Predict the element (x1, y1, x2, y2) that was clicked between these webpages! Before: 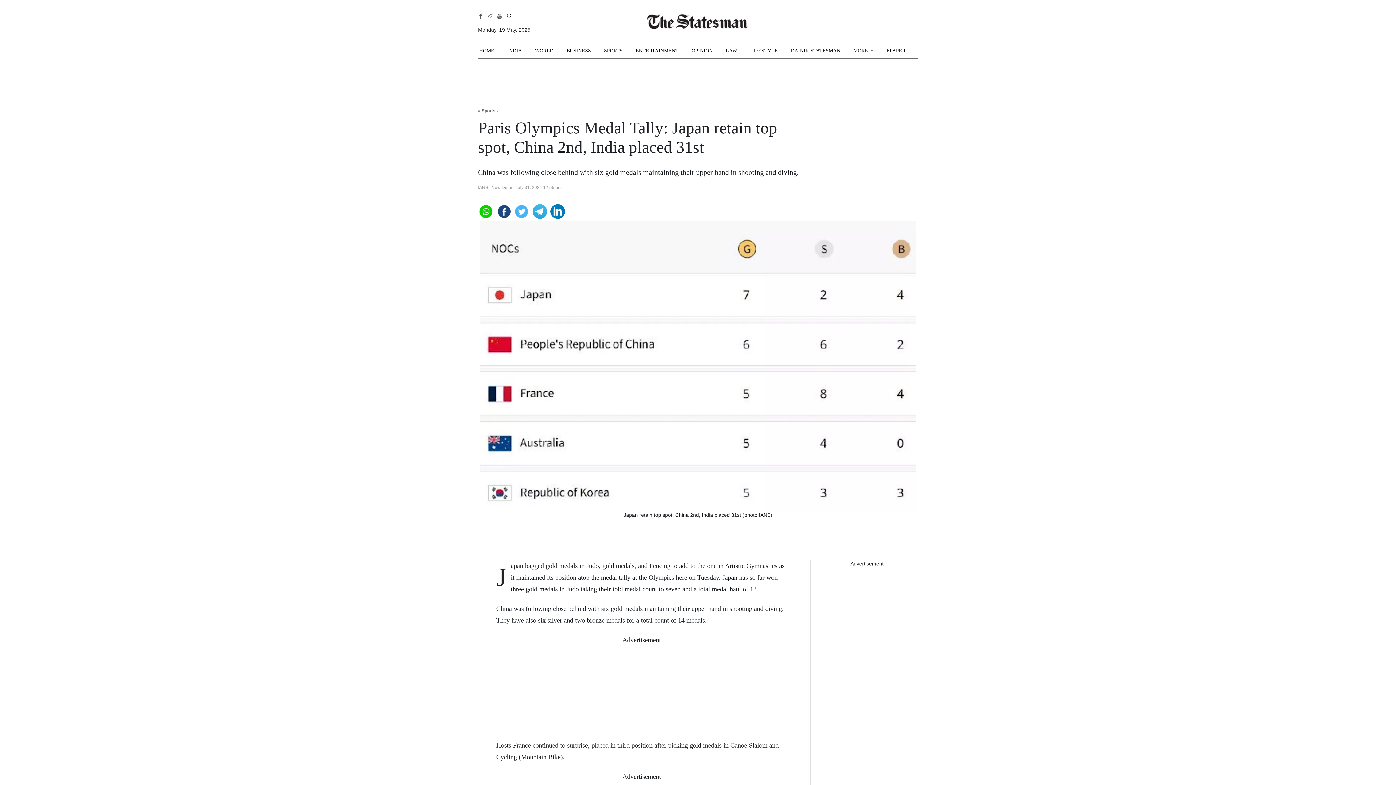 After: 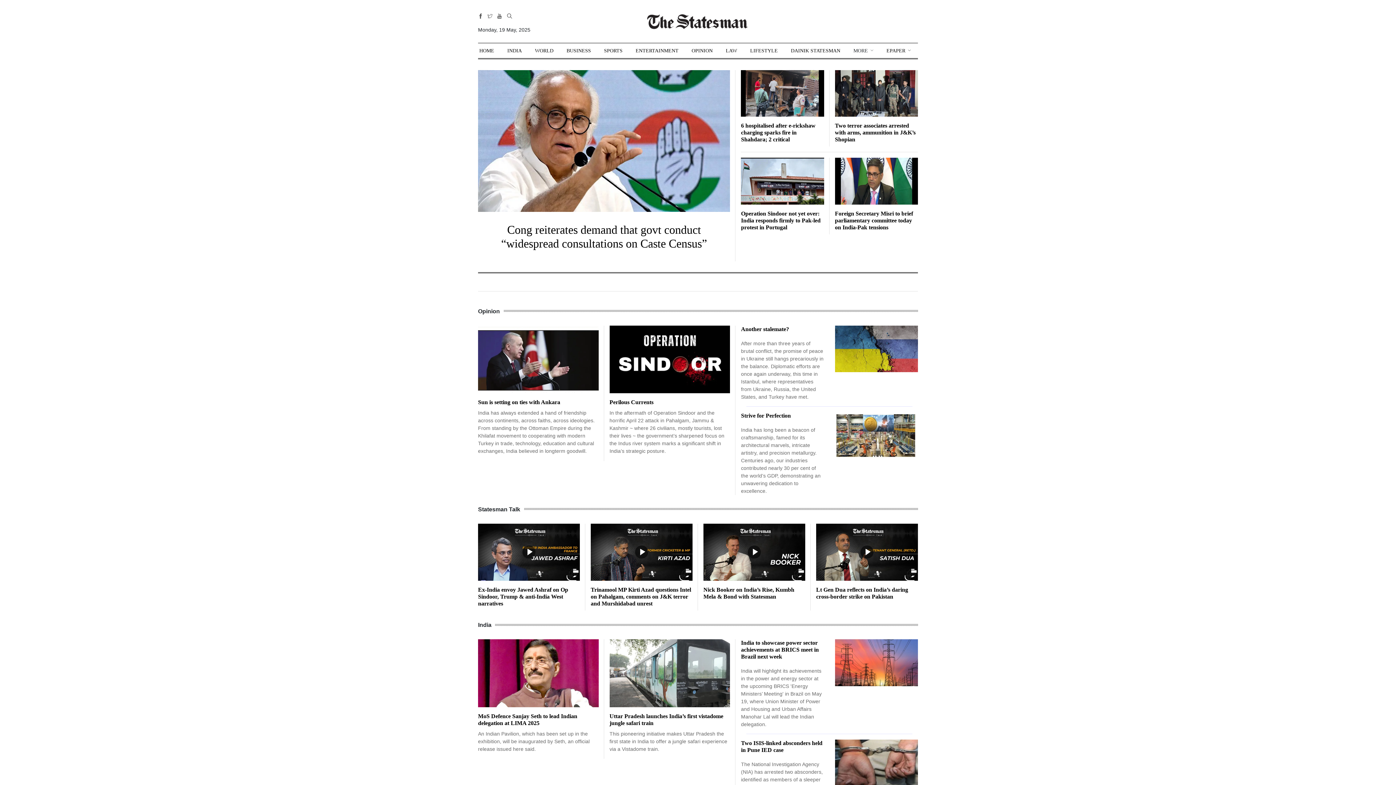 Action: label: HOME bbox: (479, 43, 494, 58)